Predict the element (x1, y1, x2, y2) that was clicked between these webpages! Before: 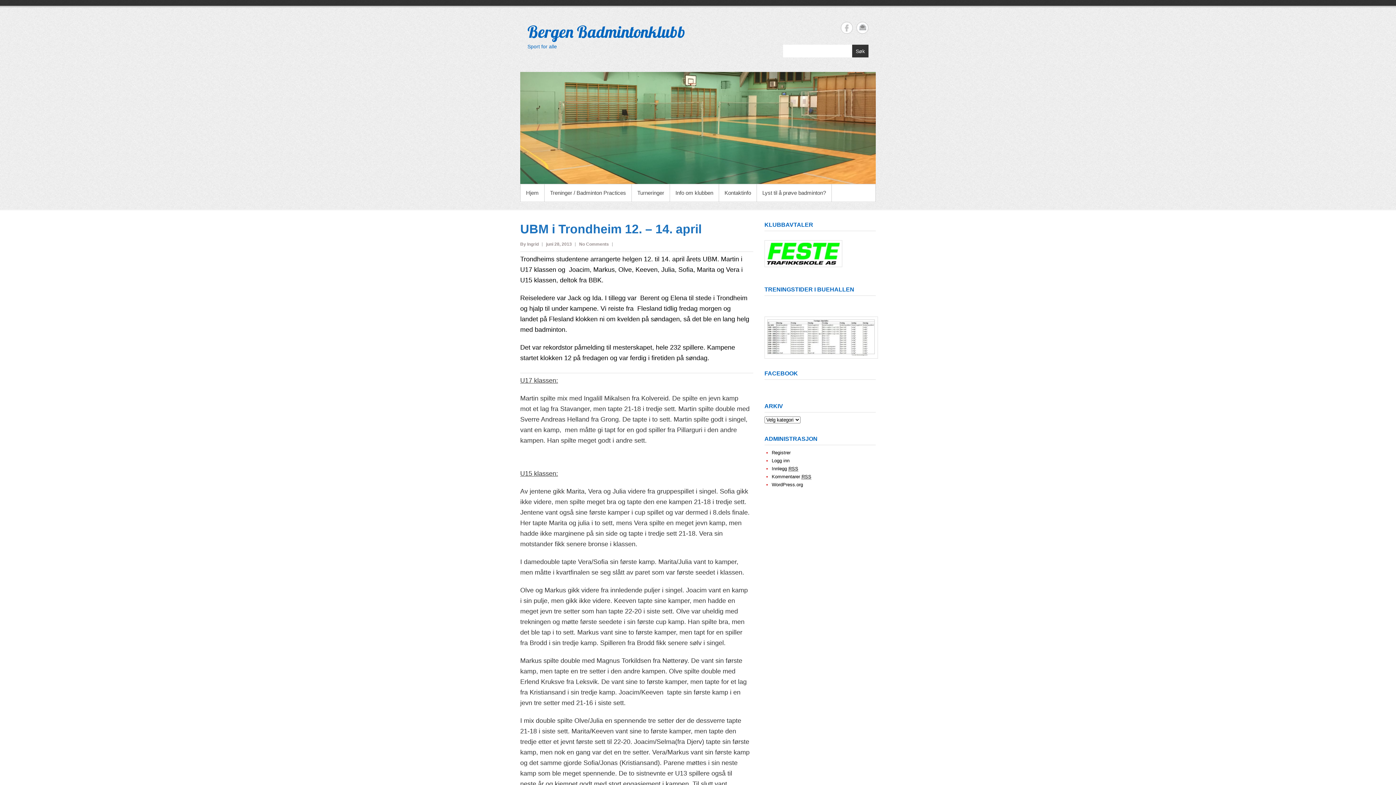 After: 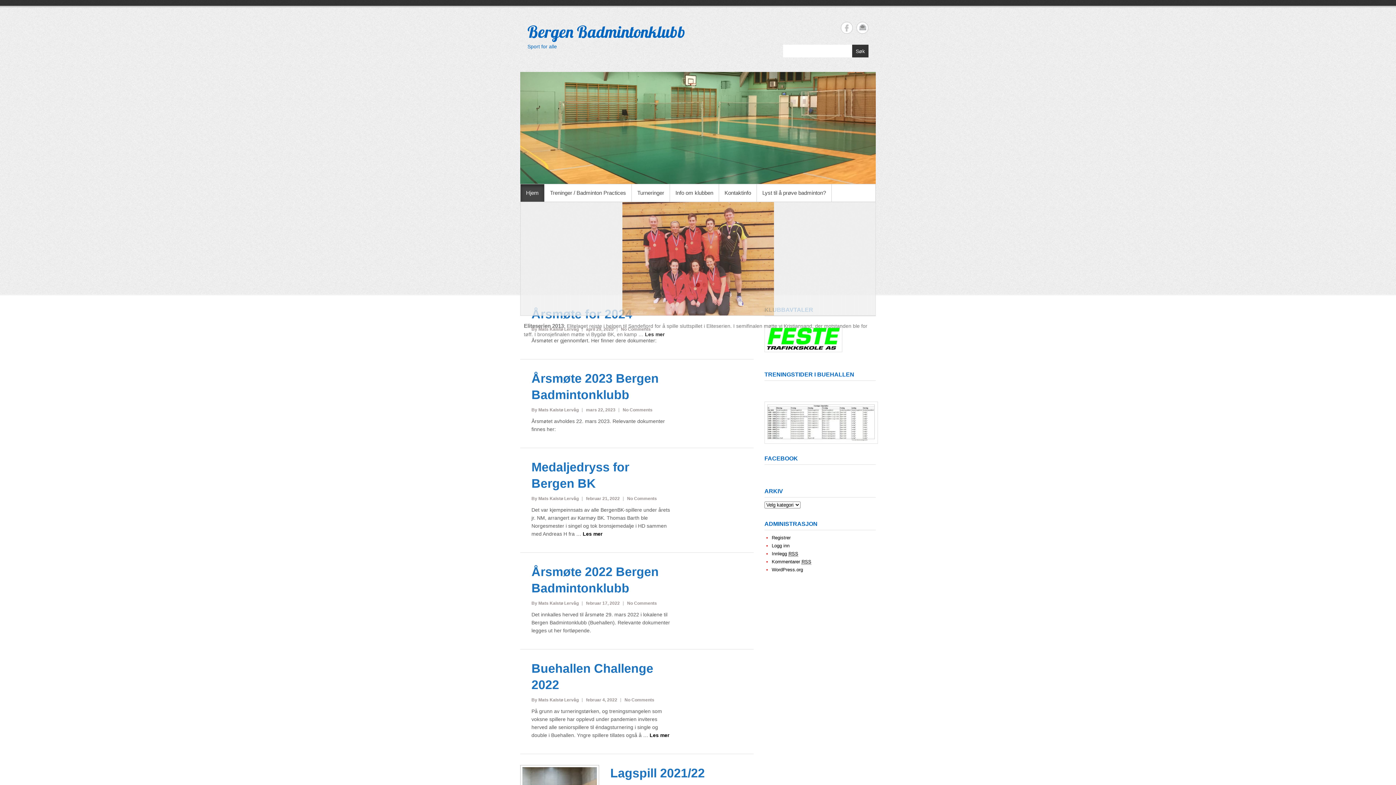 Action: bbox: (520, 72, 876, 183)